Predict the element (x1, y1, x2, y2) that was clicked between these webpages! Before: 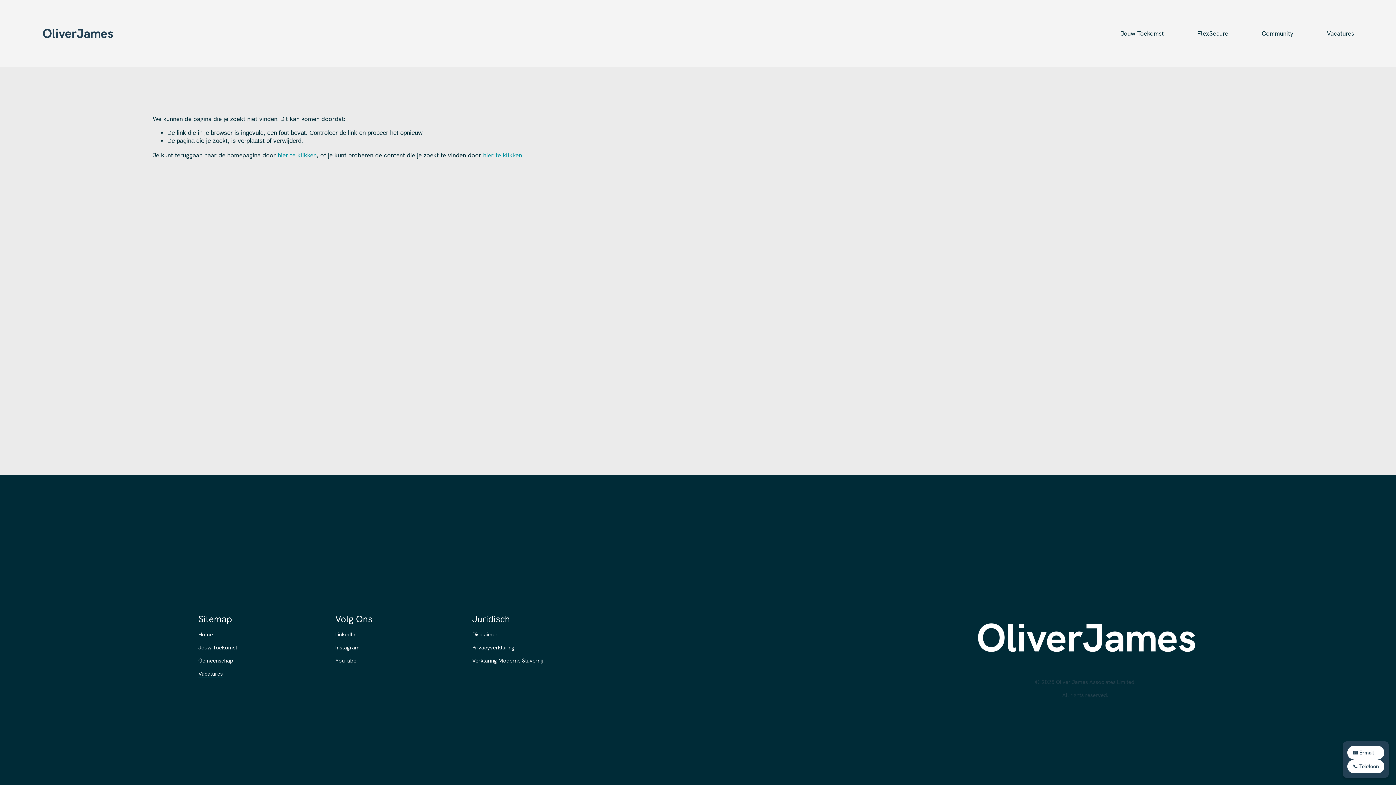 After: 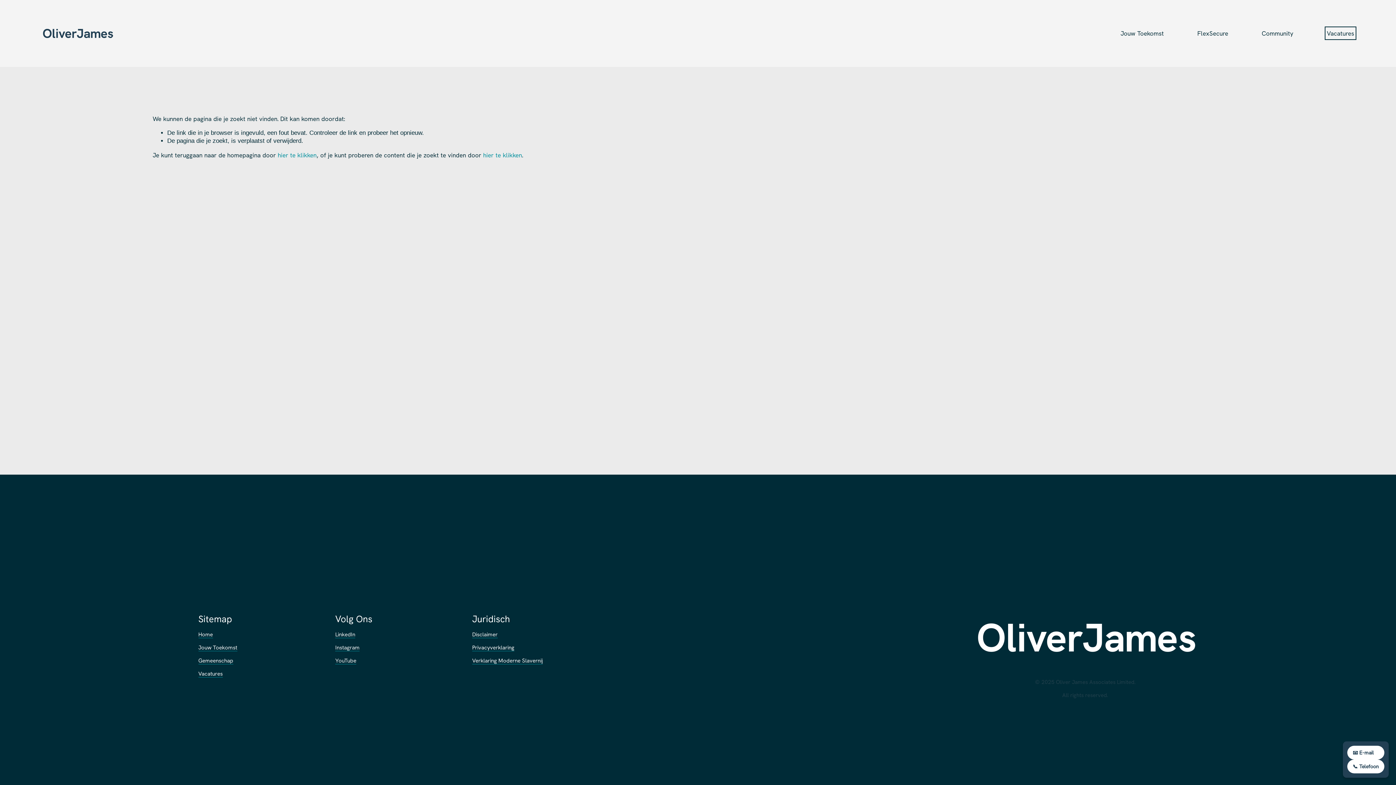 Action: label: Vacatures bbox: (1327, 28, 1354, 37)